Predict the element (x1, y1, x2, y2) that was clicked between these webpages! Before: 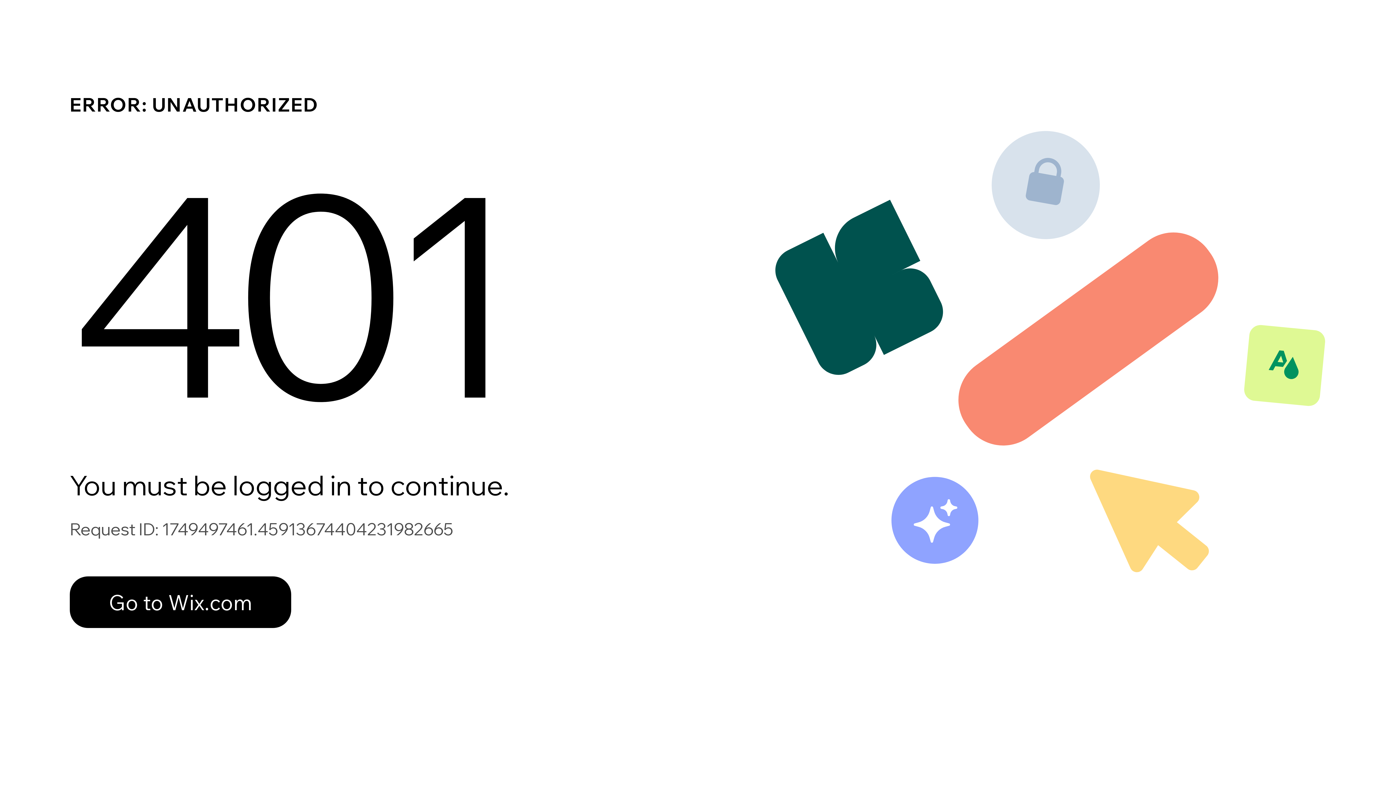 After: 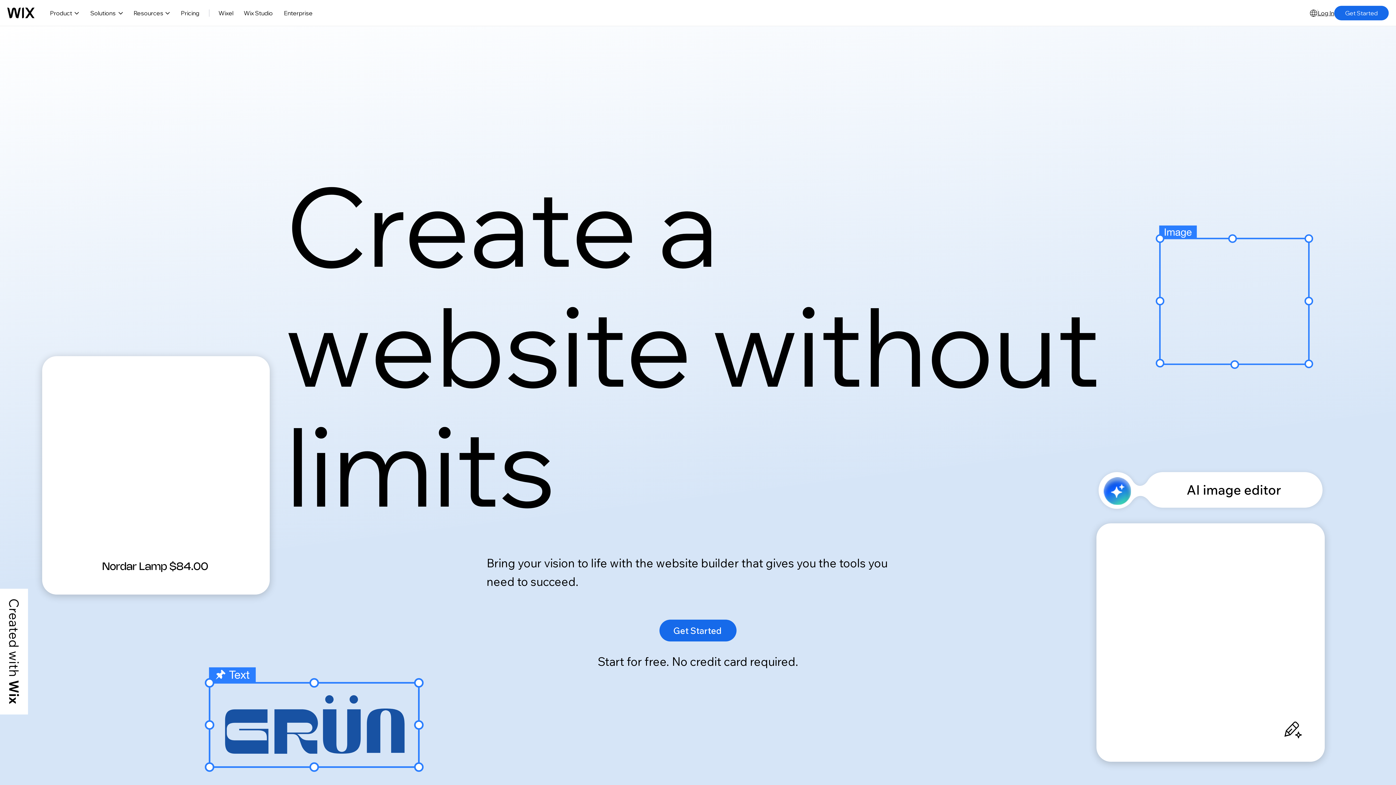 Action: bbox: (69, 576, 291, 628) label: Go to Wix.com